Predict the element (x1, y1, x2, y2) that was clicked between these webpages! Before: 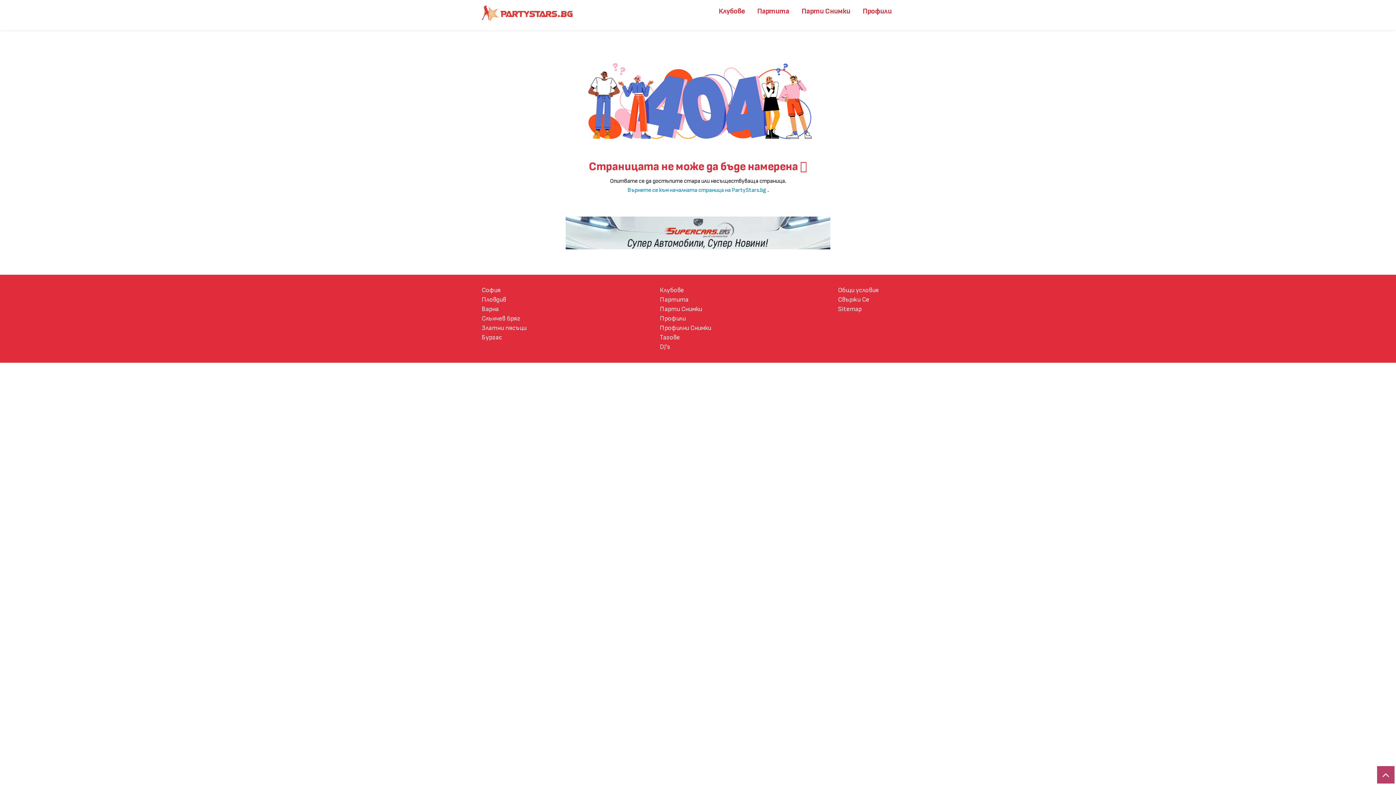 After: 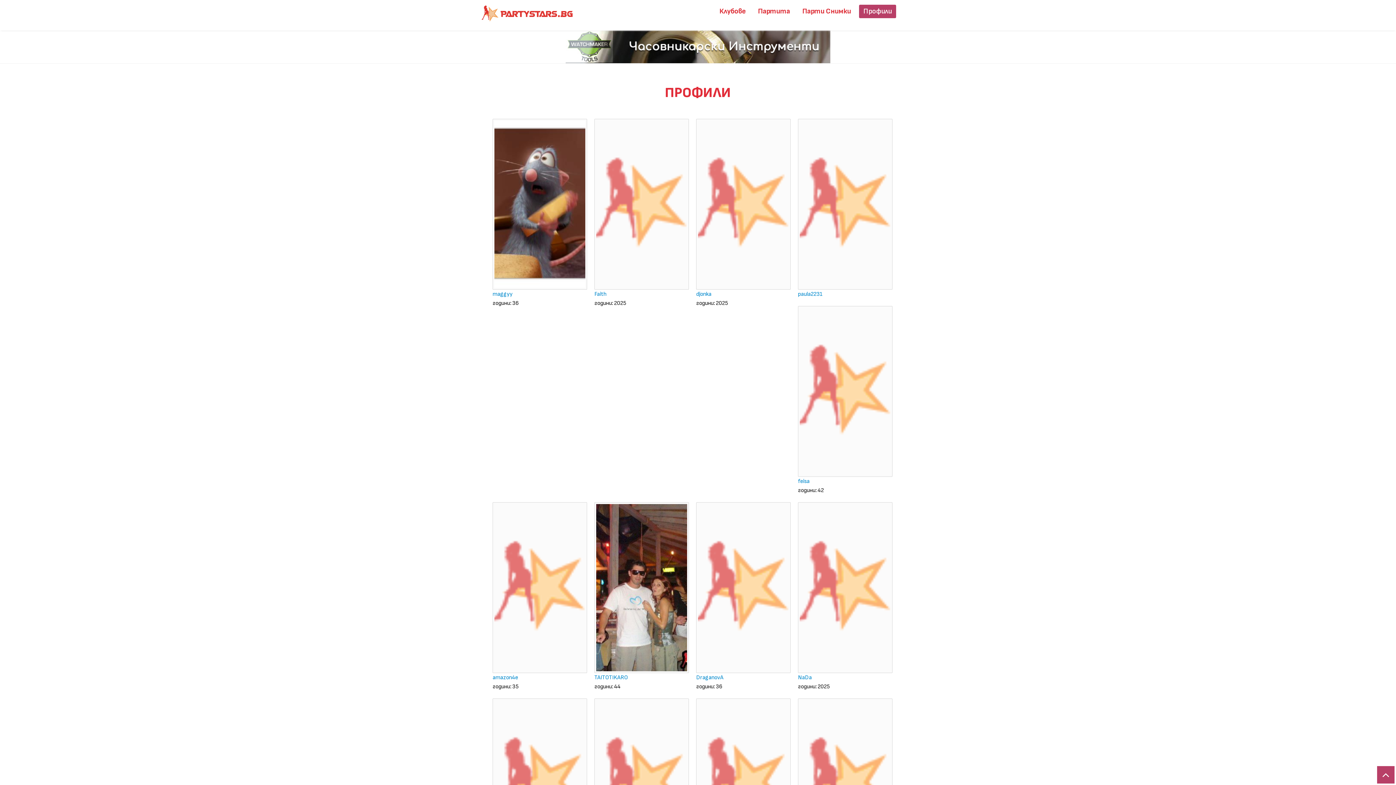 Action: label: Профили bbox: (660, 314, 685, 322)